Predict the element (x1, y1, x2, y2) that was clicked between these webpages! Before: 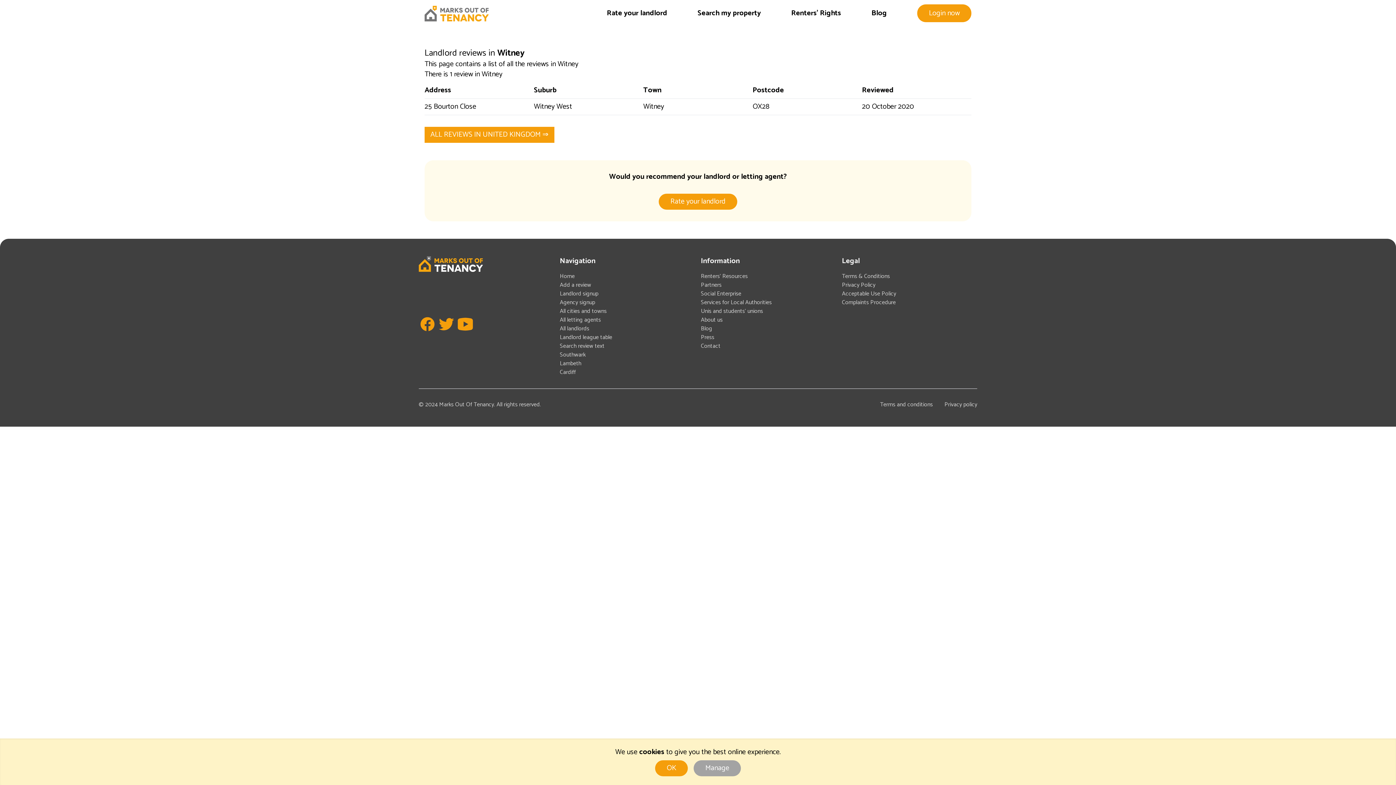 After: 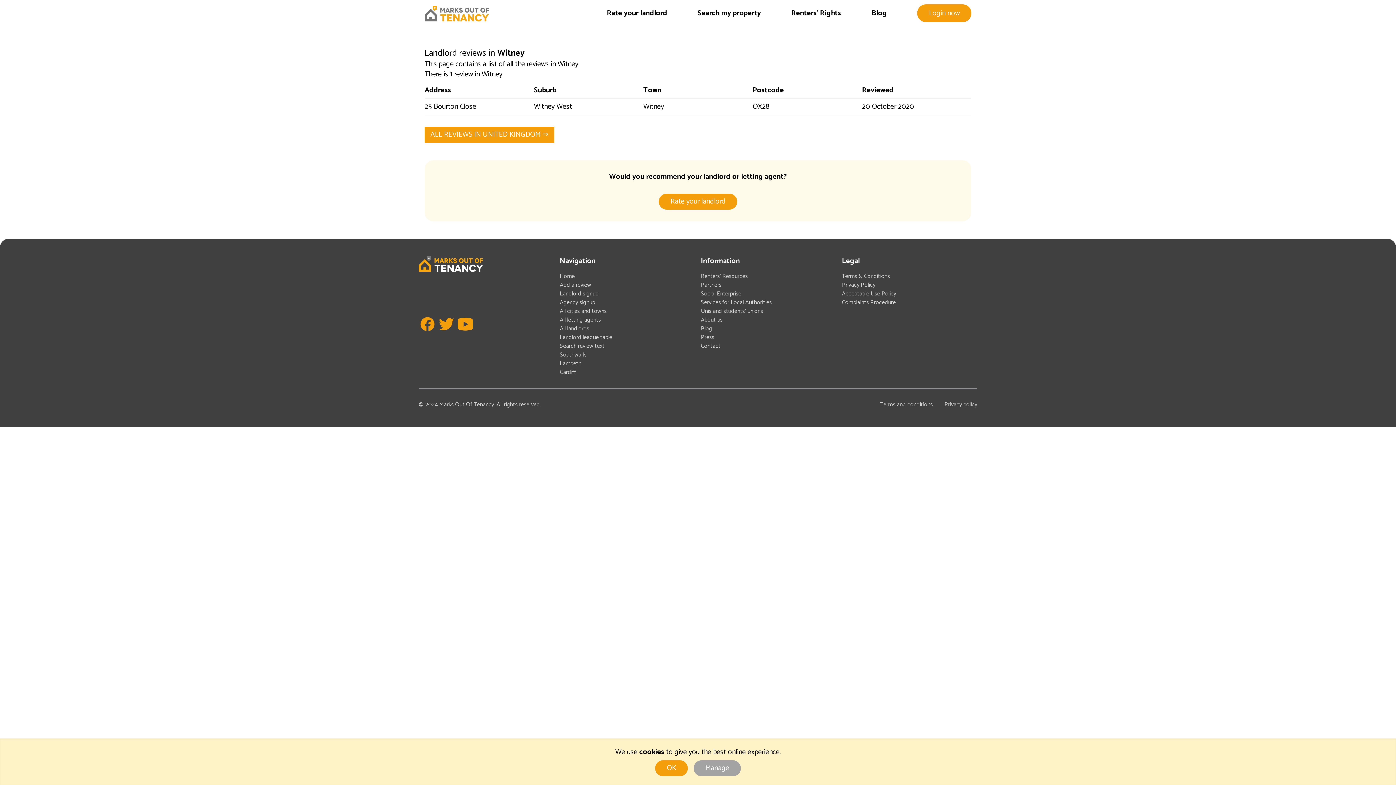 Action: bbox: (418, 315, 436, 371) label: Facebook